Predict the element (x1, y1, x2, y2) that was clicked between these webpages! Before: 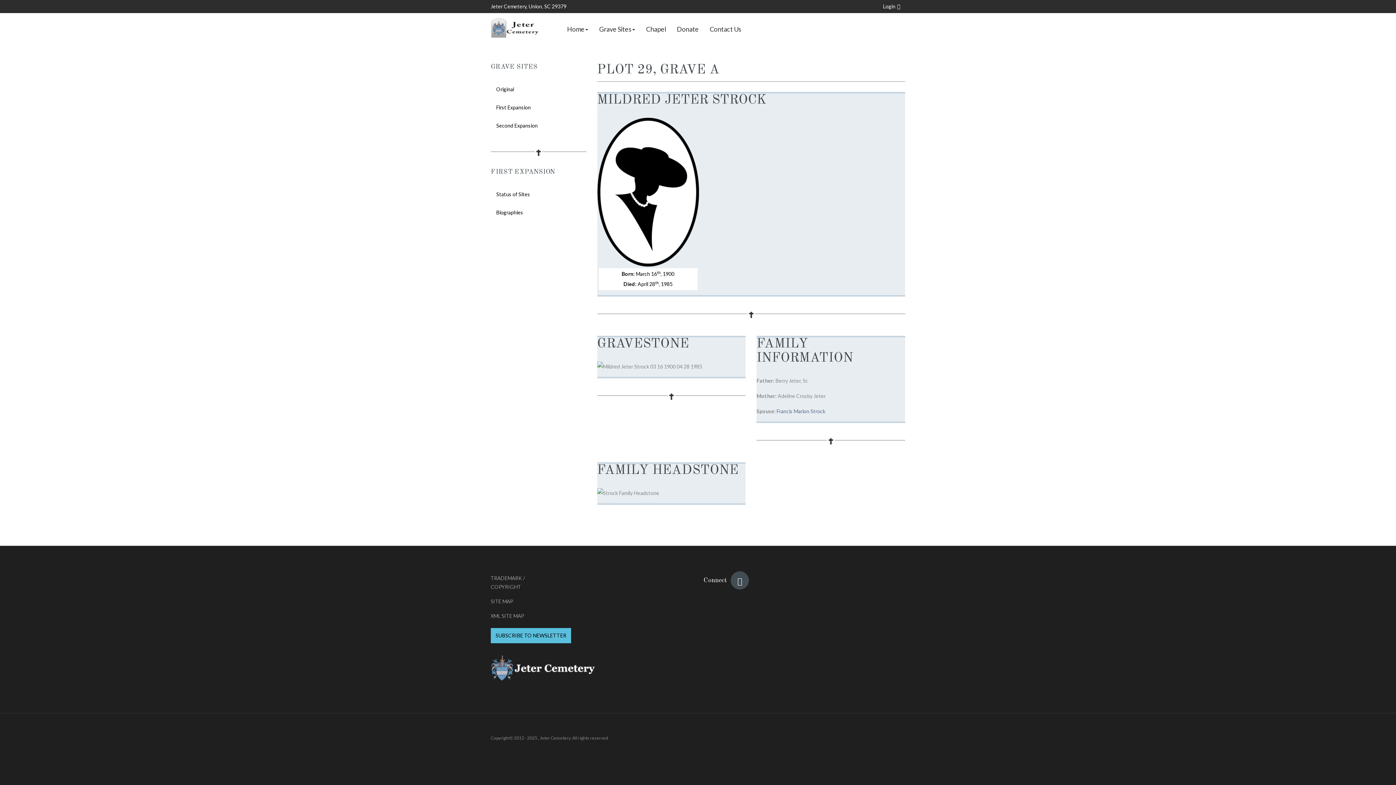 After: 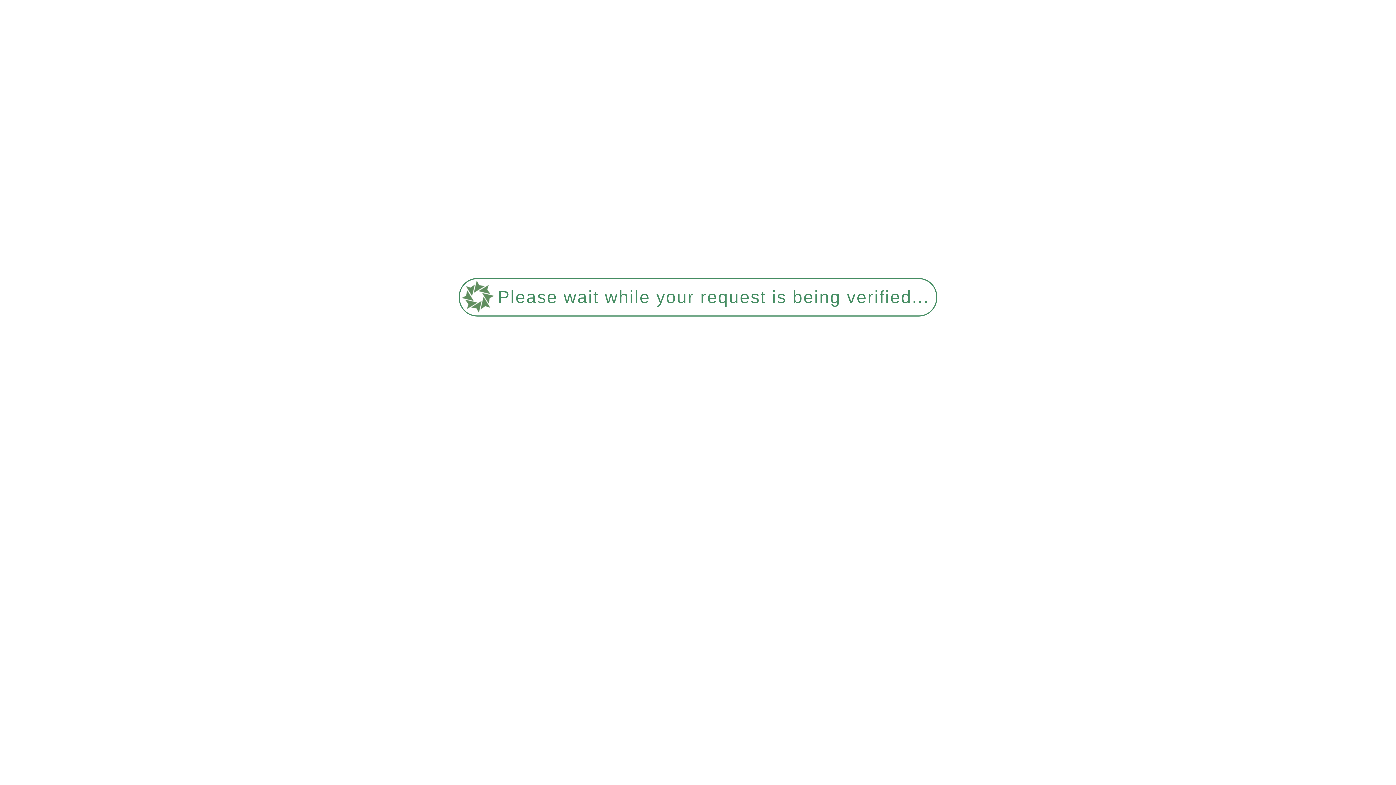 Action: bbox: (490, 594, 550, 608) label: SITE MAP